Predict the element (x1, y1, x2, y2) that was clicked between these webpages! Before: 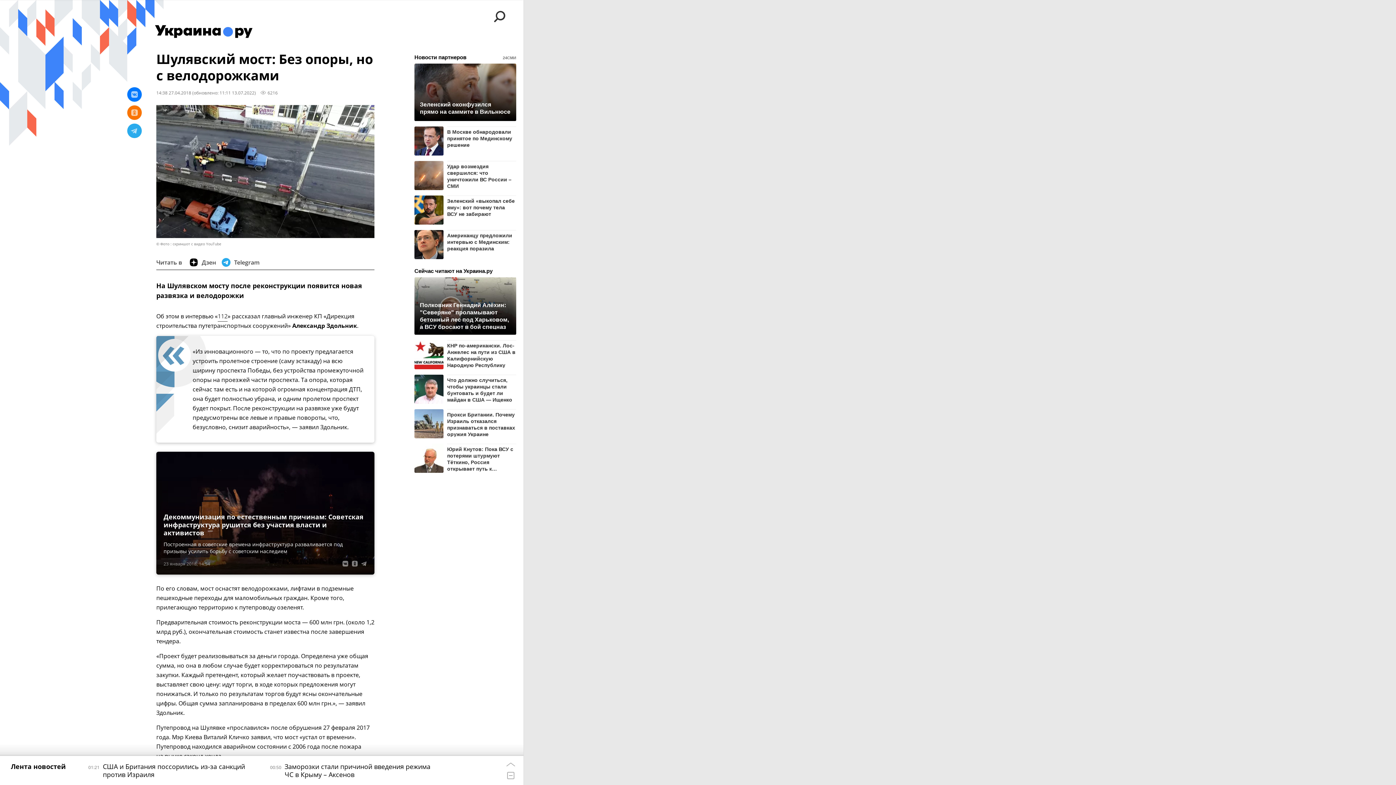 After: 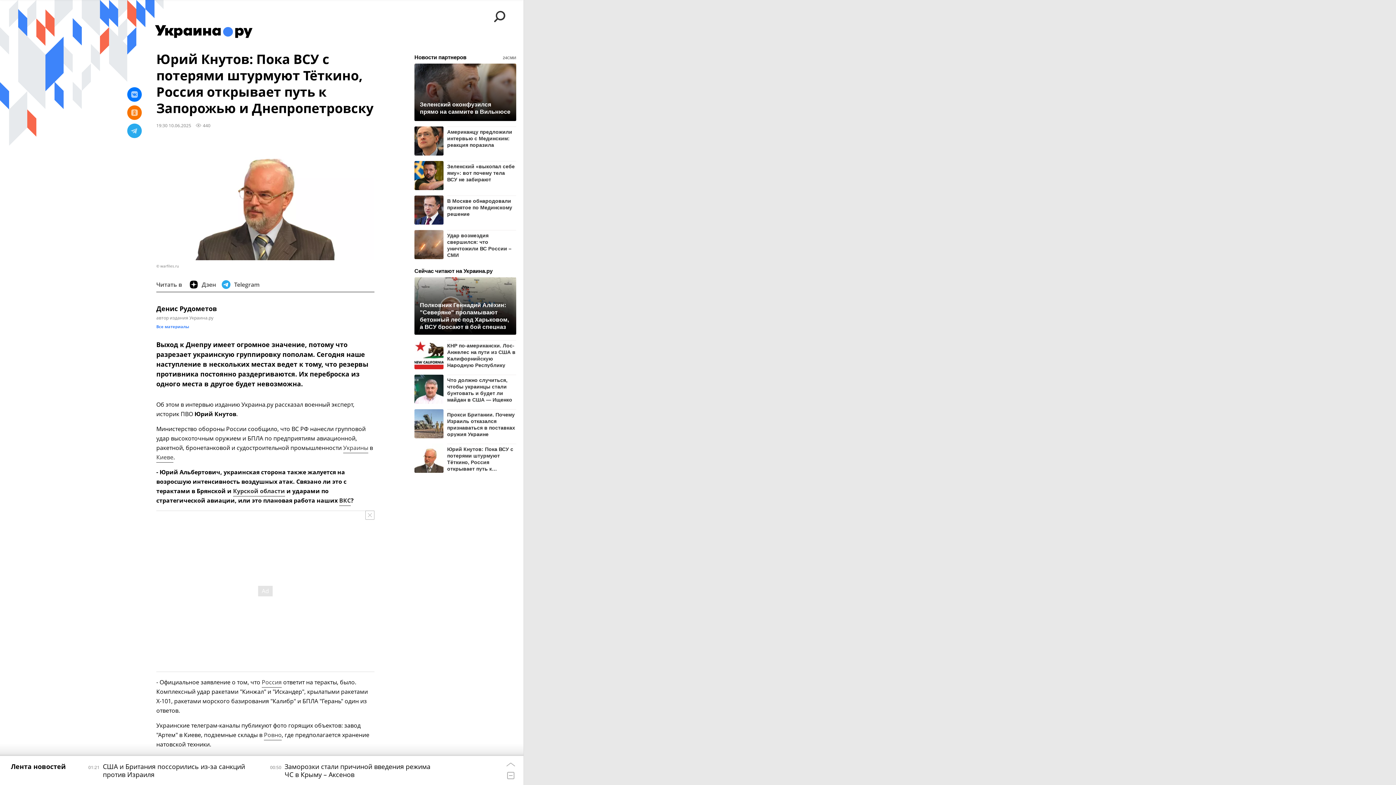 Action: bbox: (414, 444, 443, 473)